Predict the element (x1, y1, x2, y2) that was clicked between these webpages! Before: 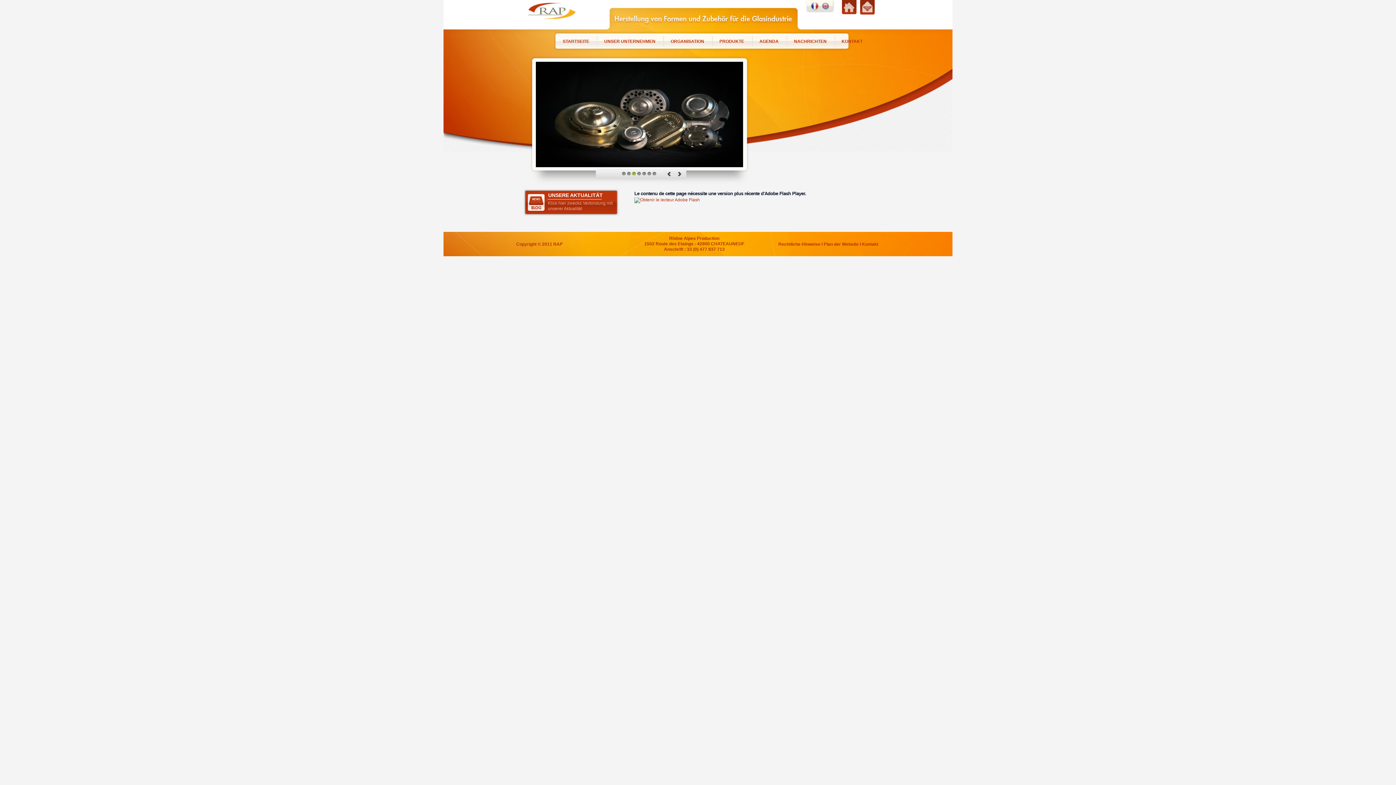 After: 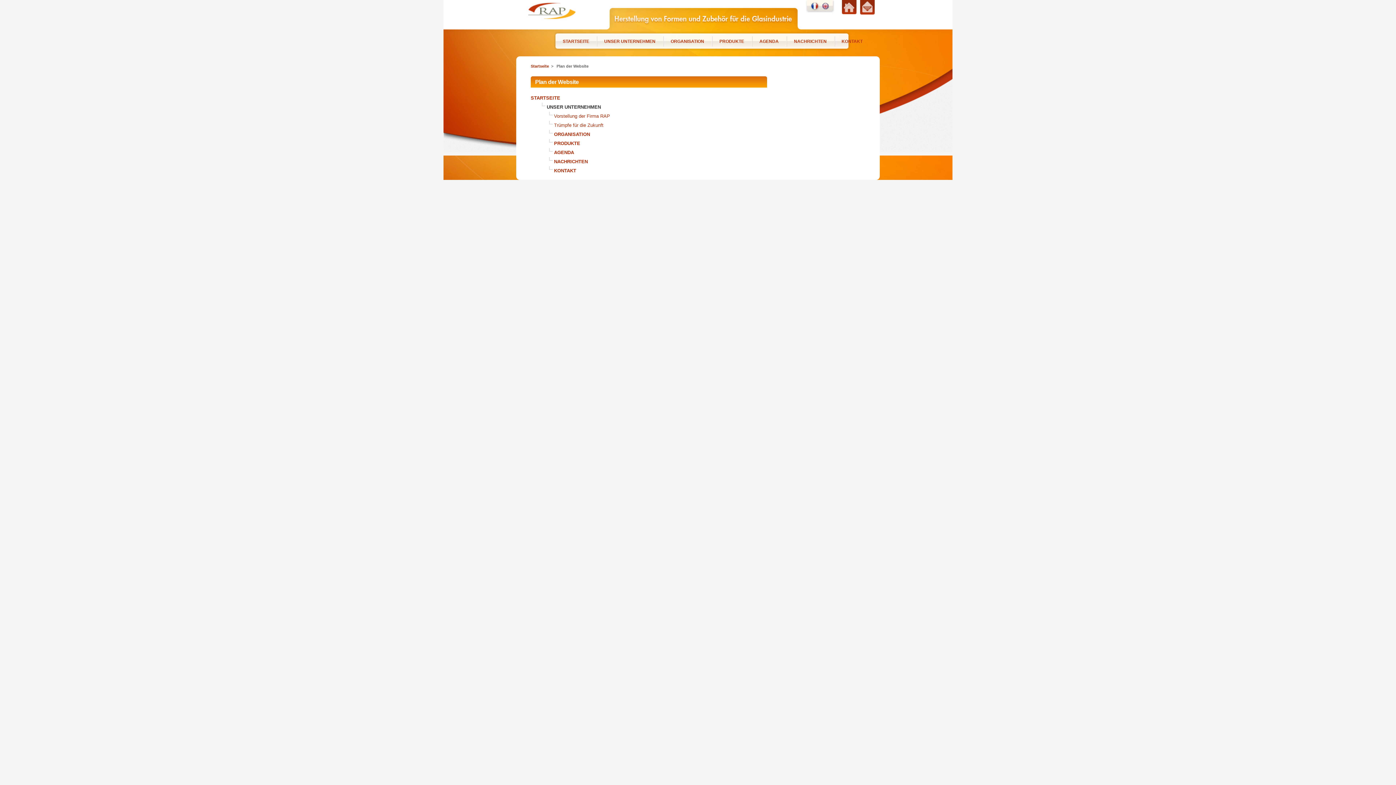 Action: bbox: (824, 241, 860, 246) label: Plan der Website 